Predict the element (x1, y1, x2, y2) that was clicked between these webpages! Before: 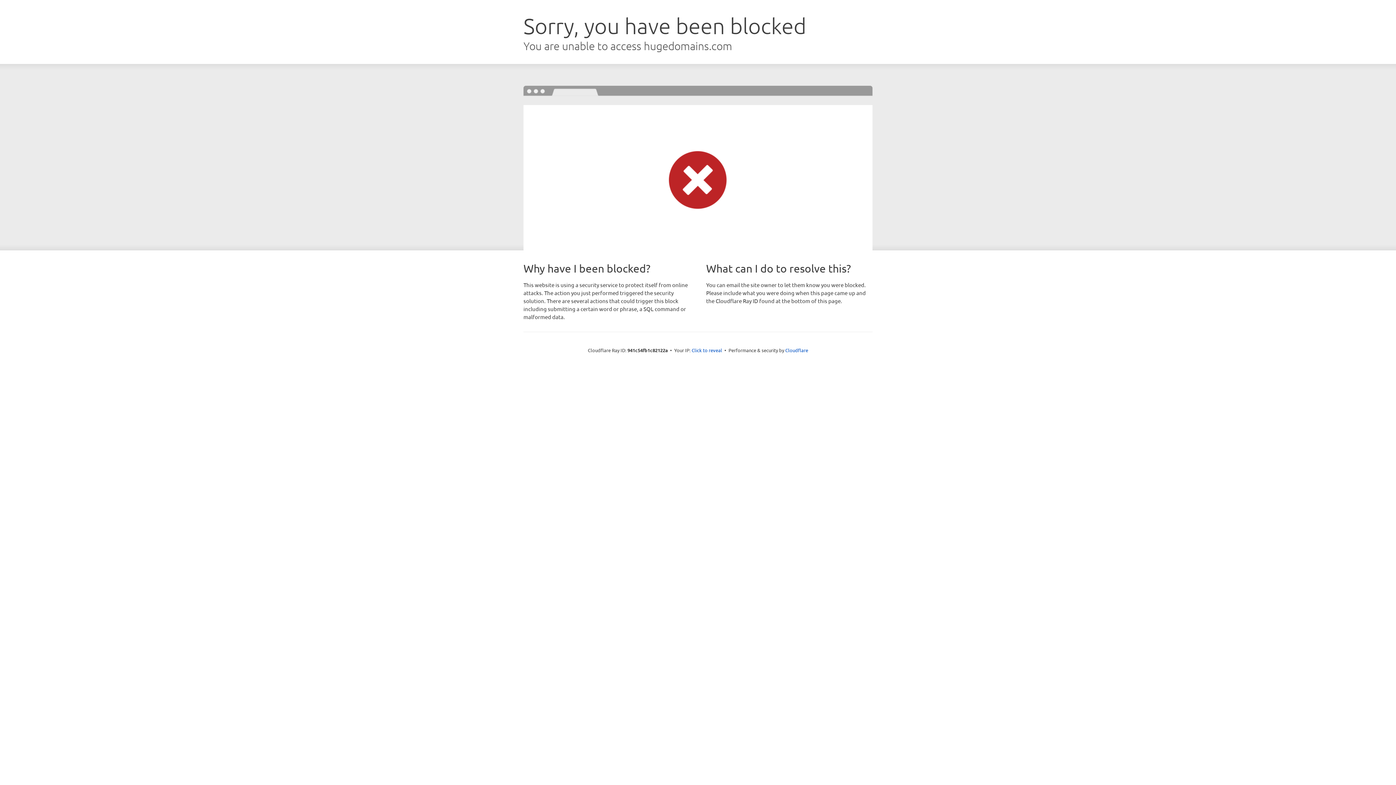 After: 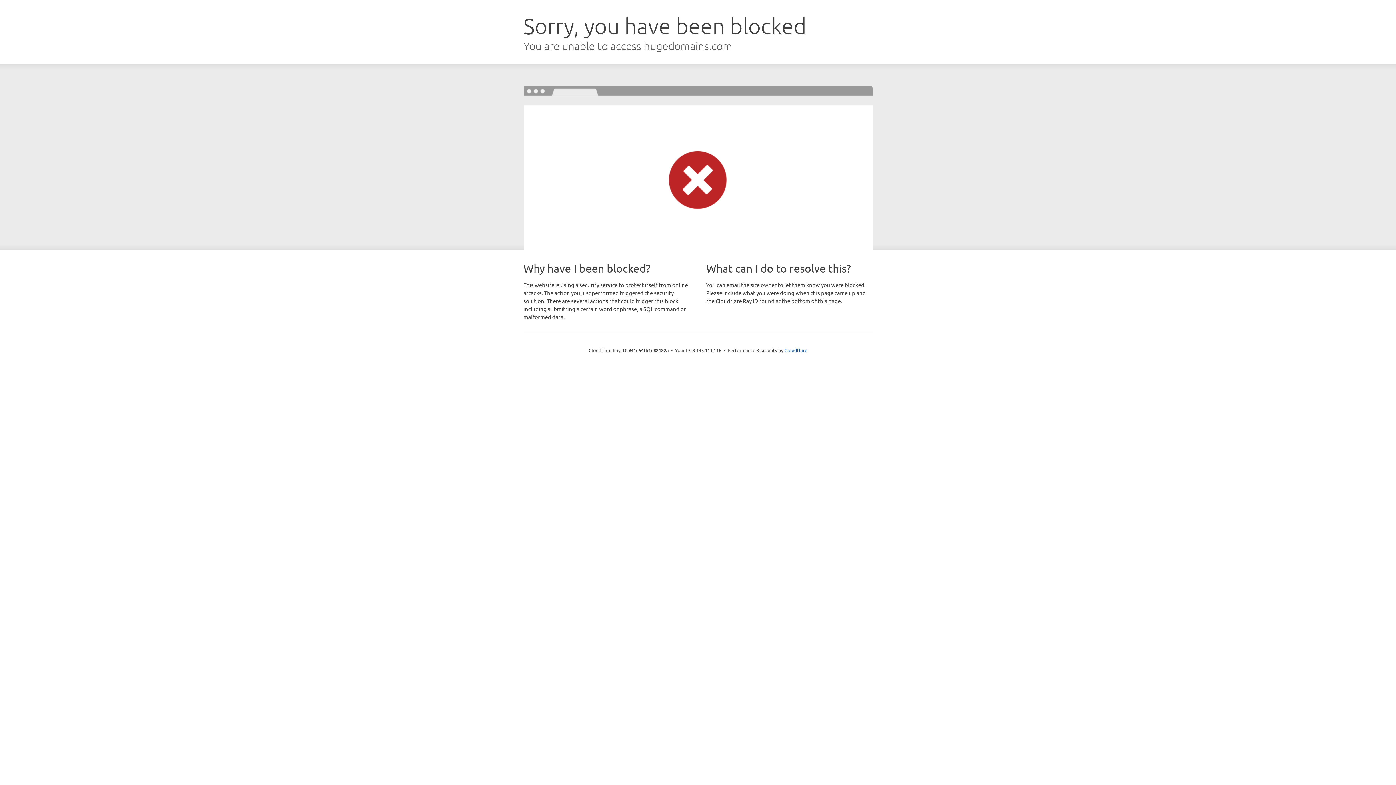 Action: bbox: (691, 346, 722, 353) label: Click to reveal